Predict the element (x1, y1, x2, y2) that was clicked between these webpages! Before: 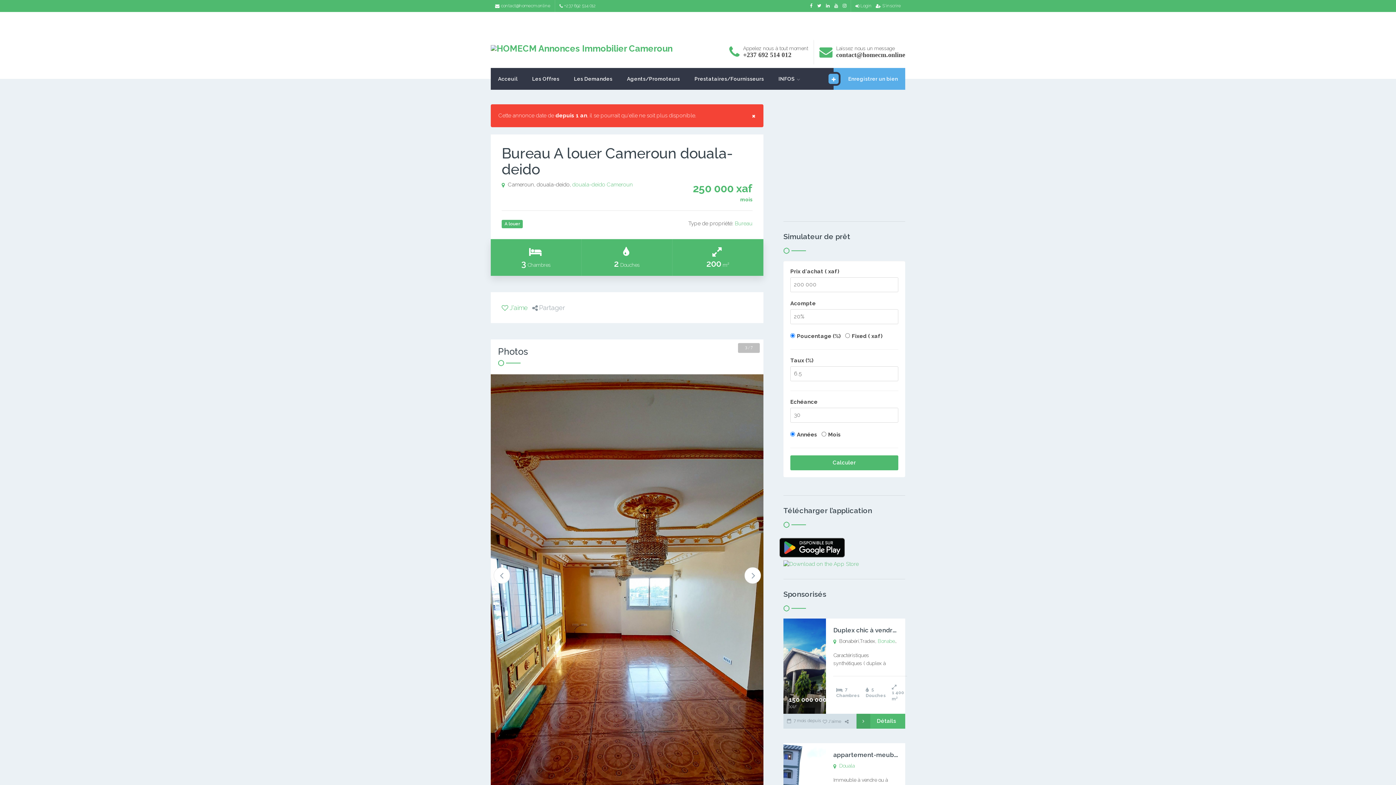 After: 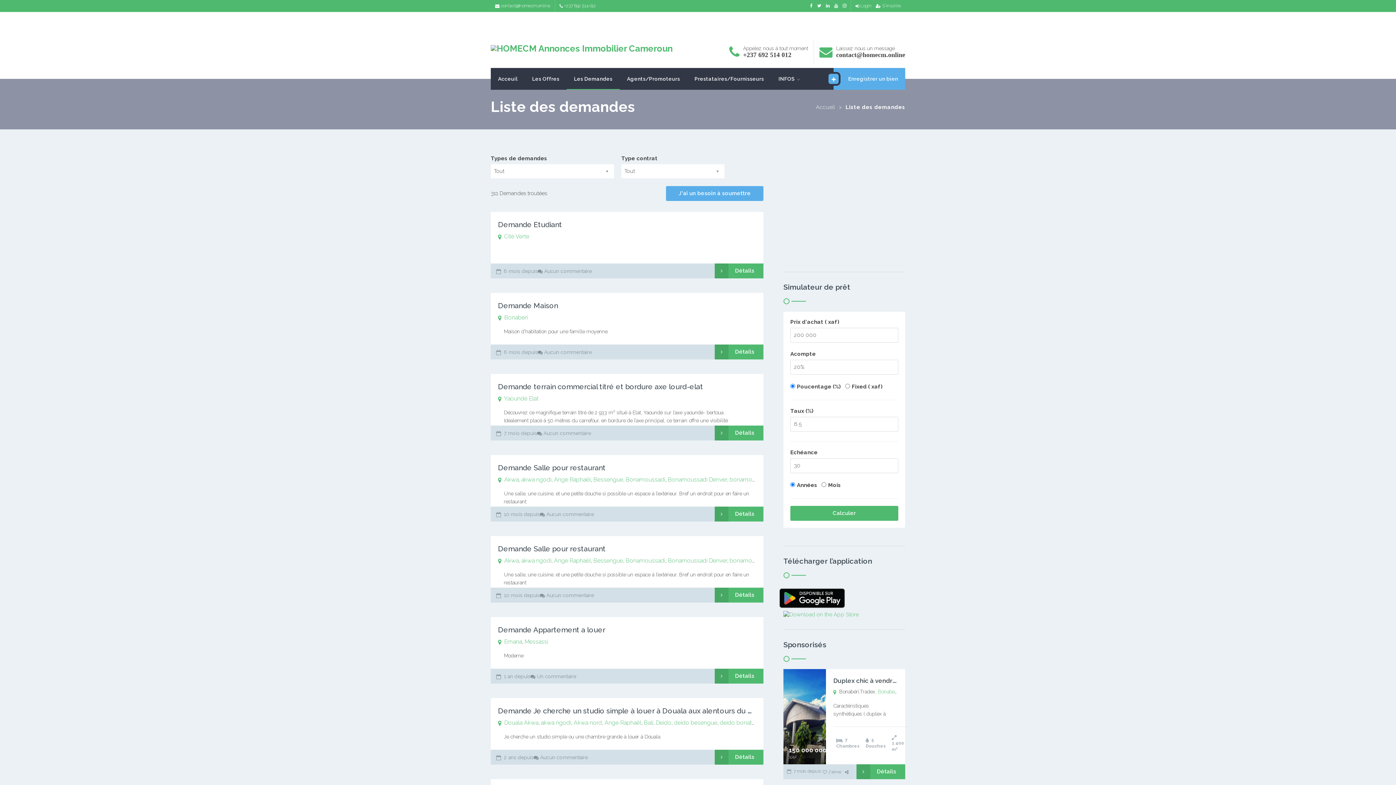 Action: label: Les Demandes bbox: (566, 68, 619, 89)